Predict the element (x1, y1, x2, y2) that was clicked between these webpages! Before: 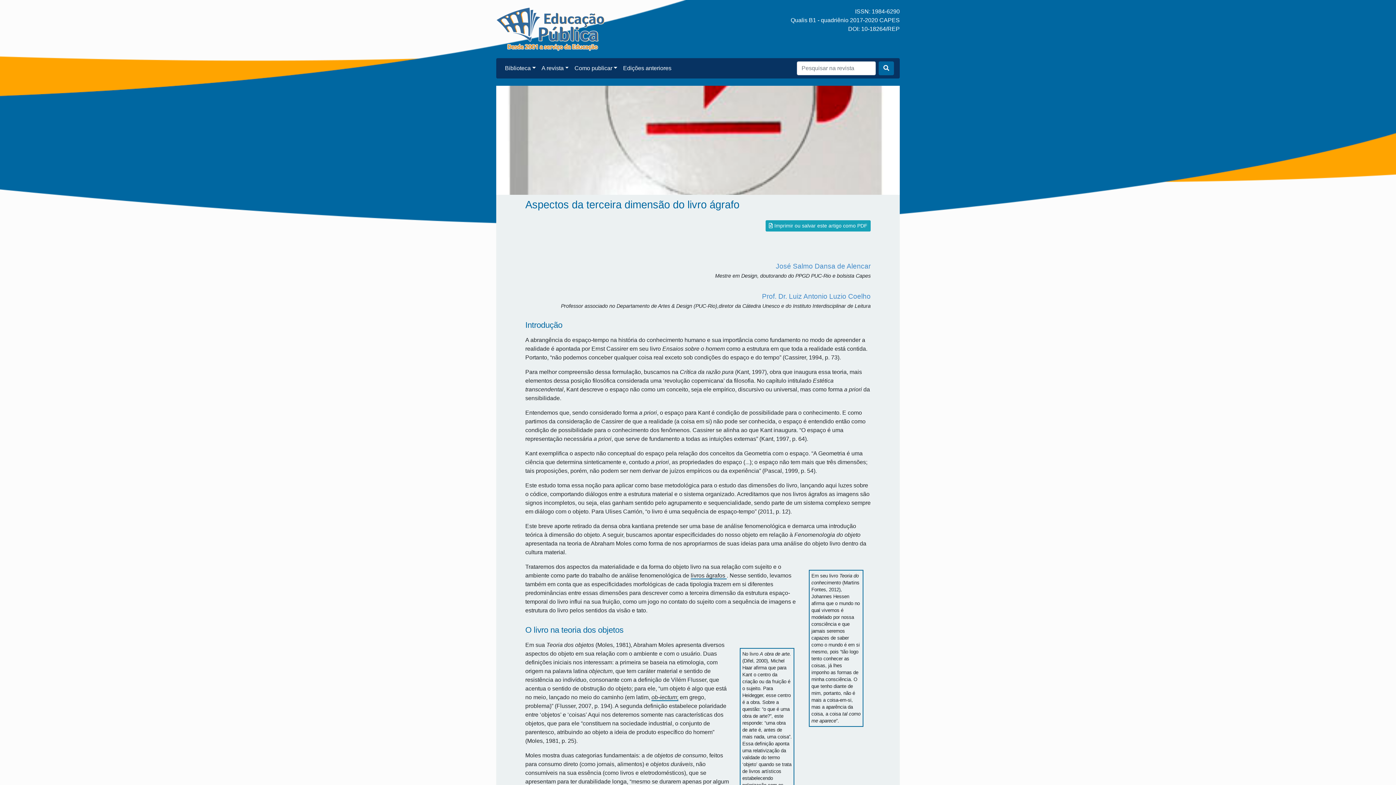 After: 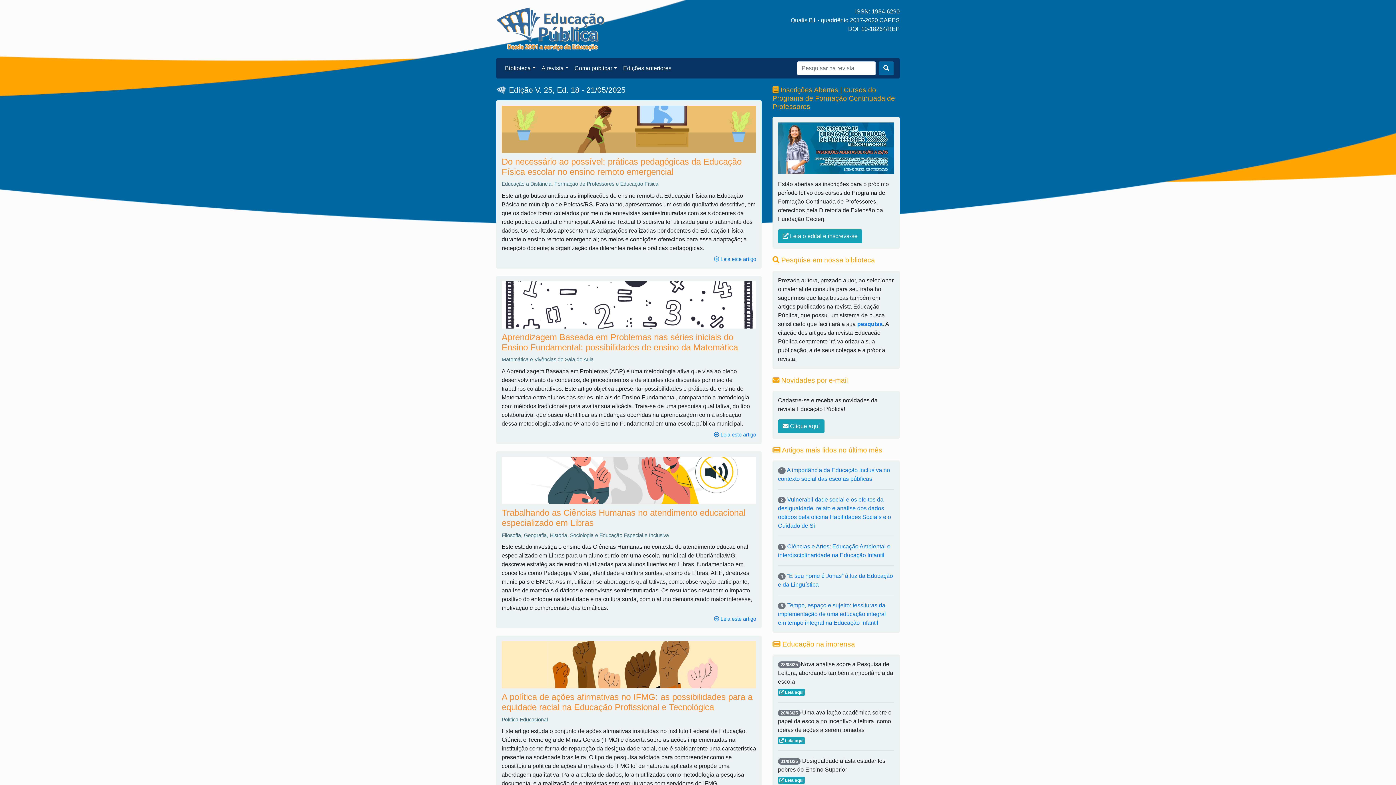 Action: bbox: (496, 25, 604, 31)